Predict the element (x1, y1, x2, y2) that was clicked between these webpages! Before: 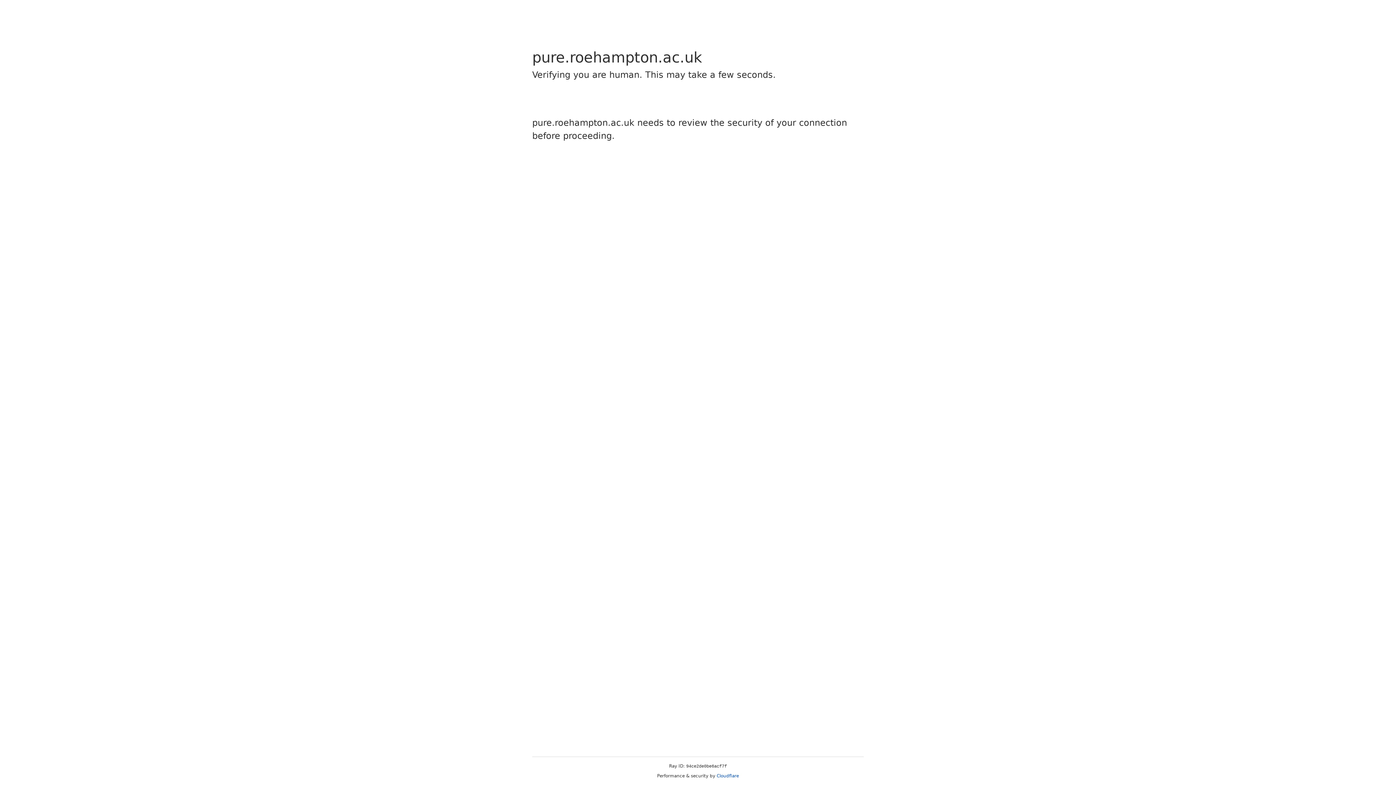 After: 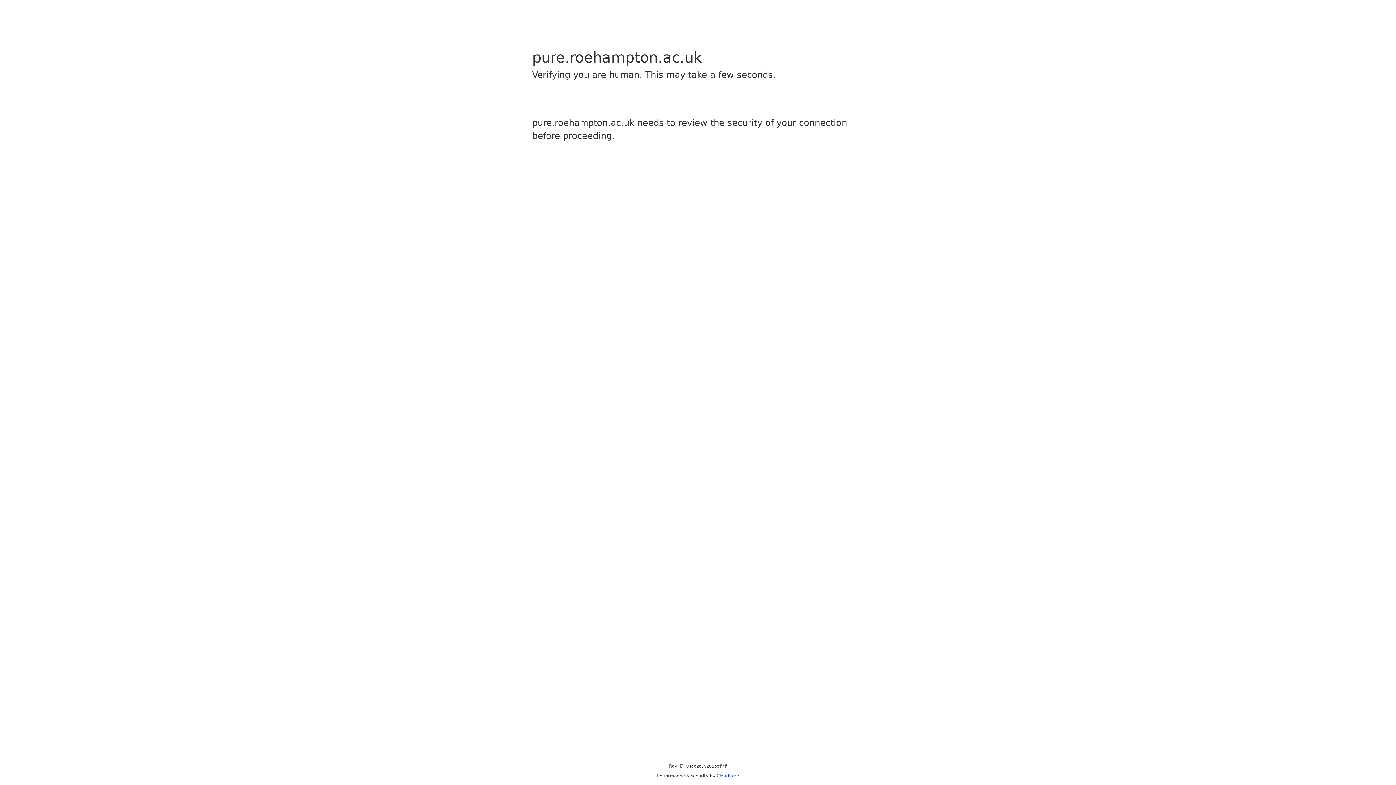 Action: label: Cloudflare bbox: (716, 773, 739, 778)